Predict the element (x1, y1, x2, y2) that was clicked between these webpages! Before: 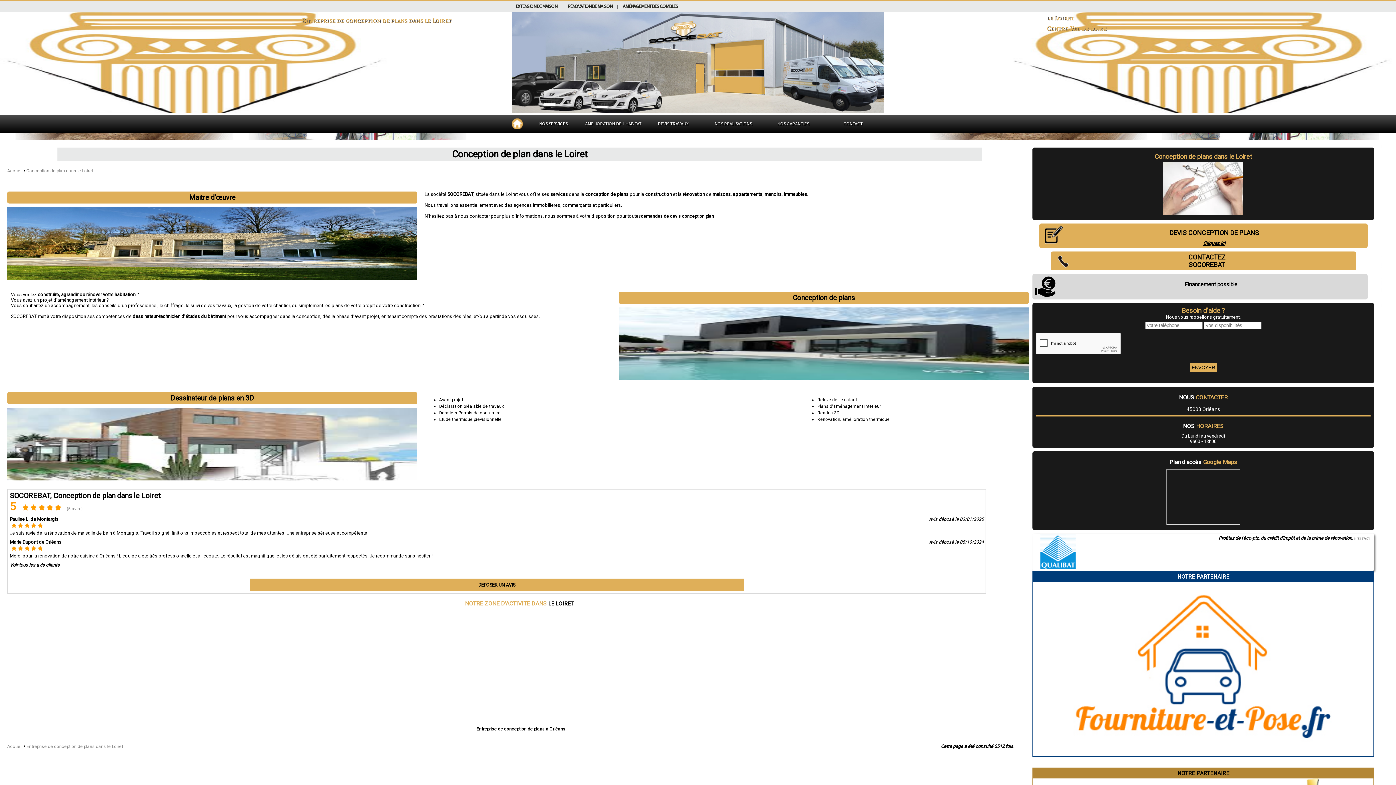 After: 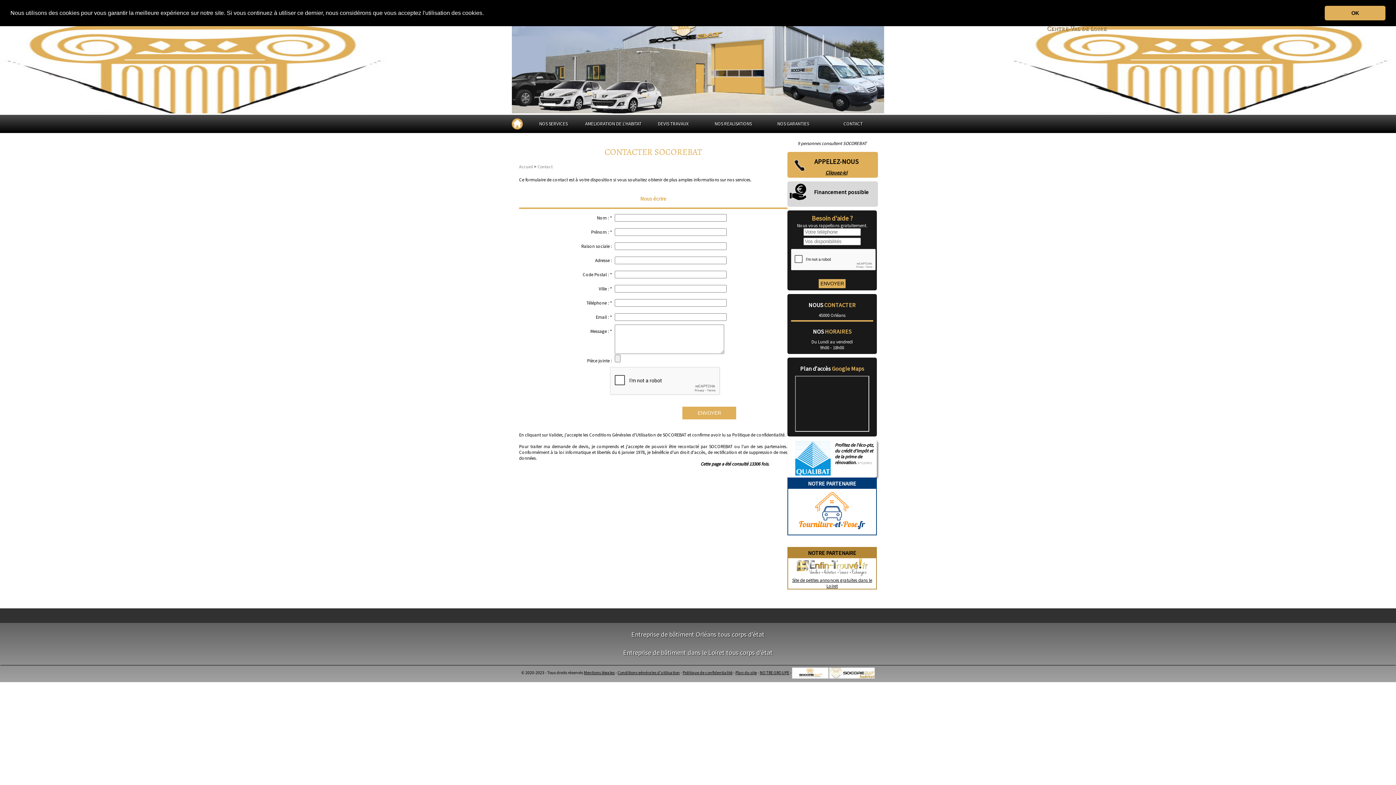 Action: bbox: (843, 120, 862, 126) label: CONTACT